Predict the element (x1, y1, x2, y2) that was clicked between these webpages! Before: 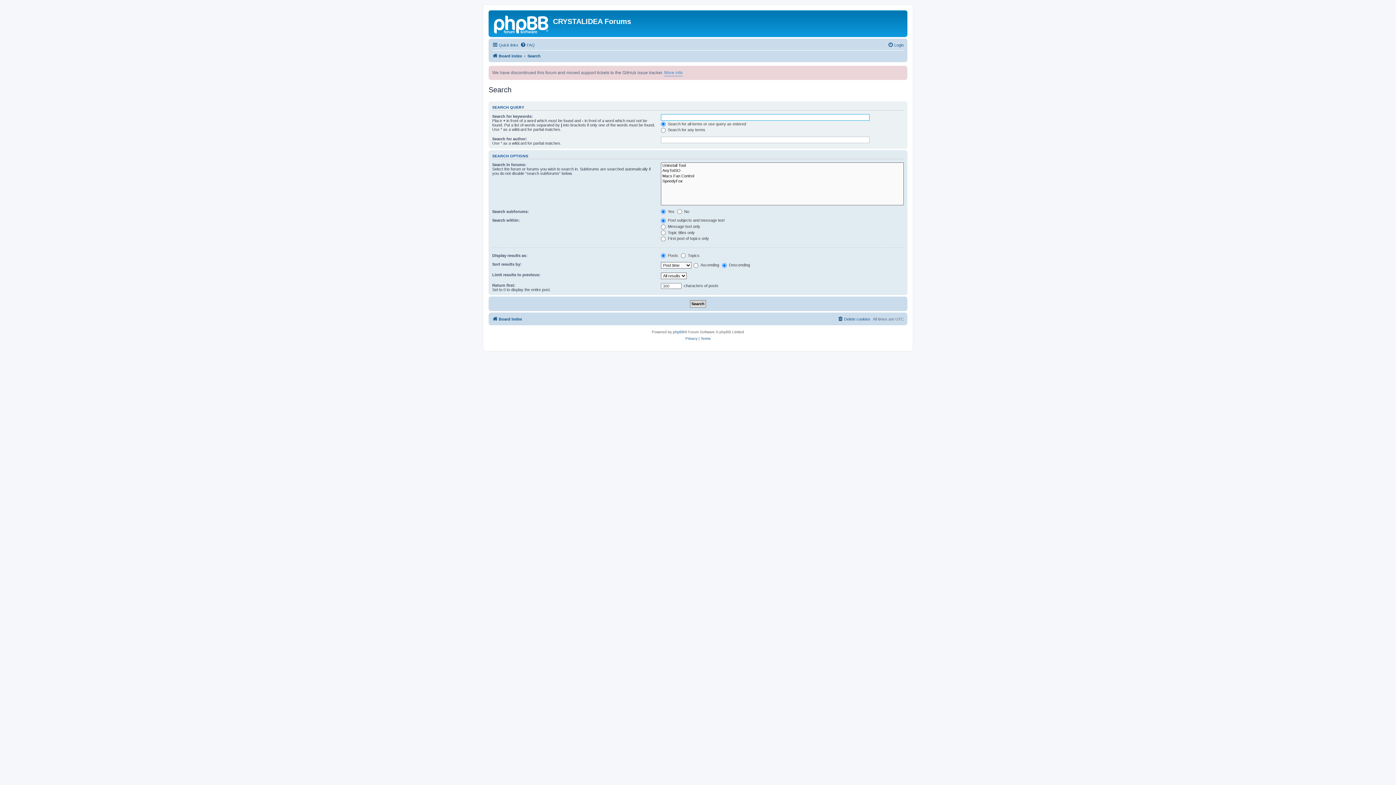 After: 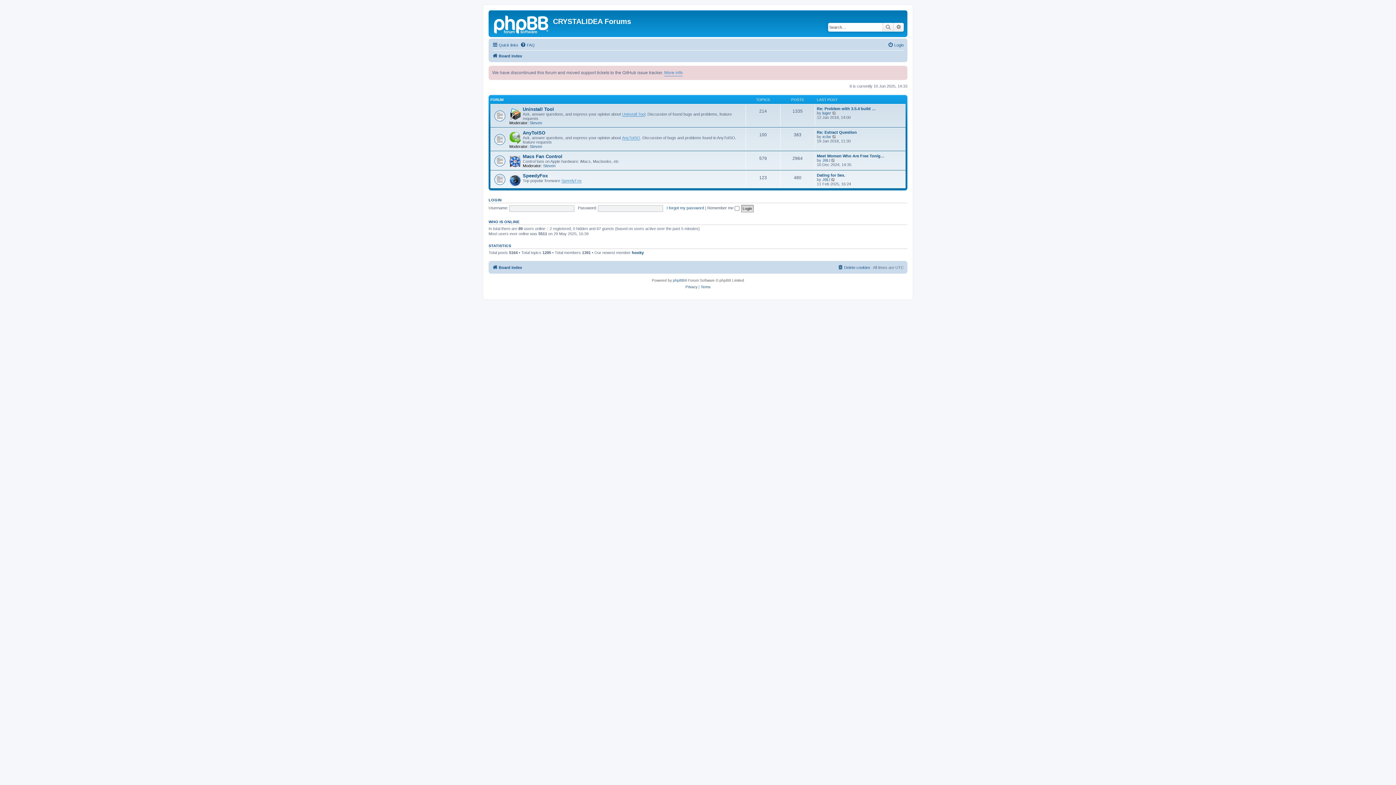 Action: bbox: (492, 315, 522, 323) label: Board index